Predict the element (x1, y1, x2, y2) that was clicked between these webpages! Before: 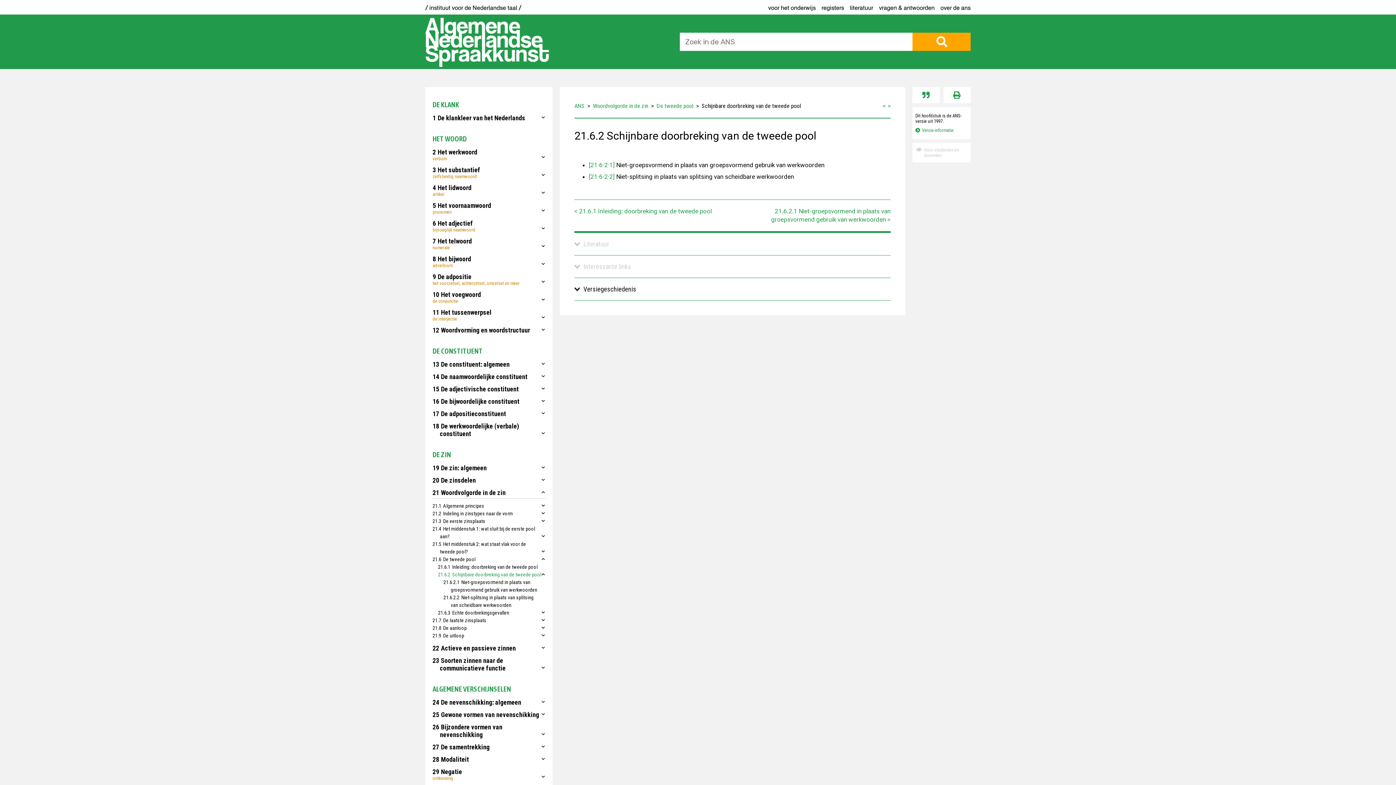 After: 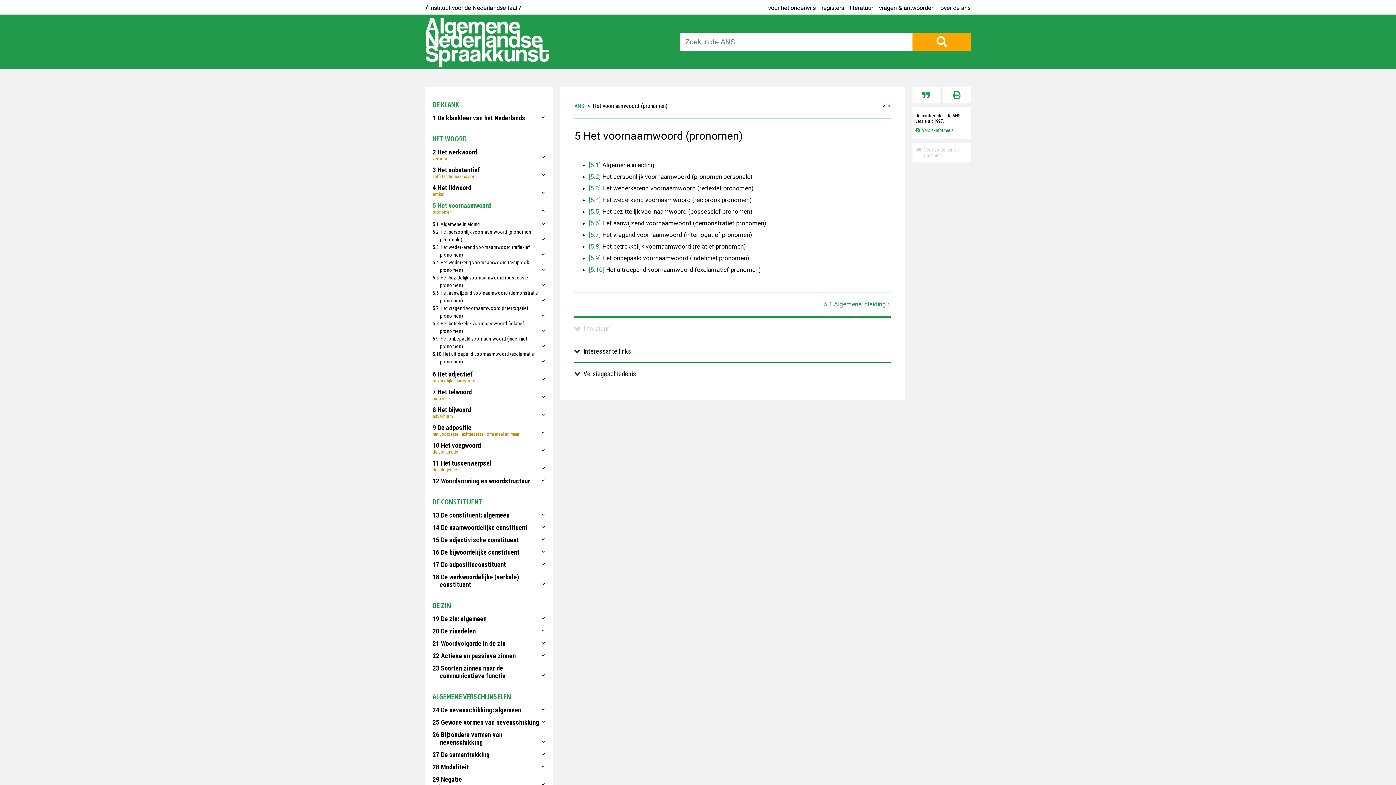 Action: label: 5Het voornaamwoord

pronomen bbox: (440, 201, 491, 214)